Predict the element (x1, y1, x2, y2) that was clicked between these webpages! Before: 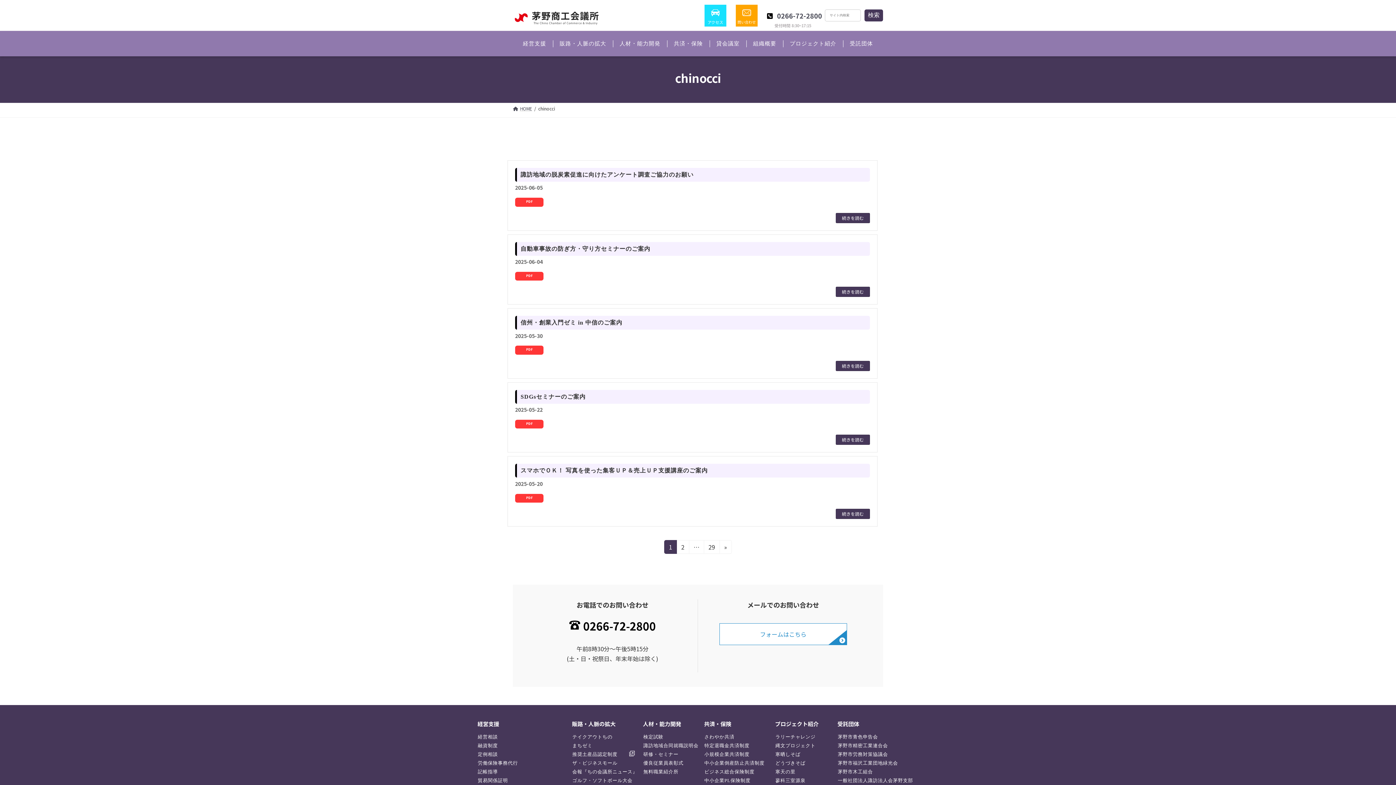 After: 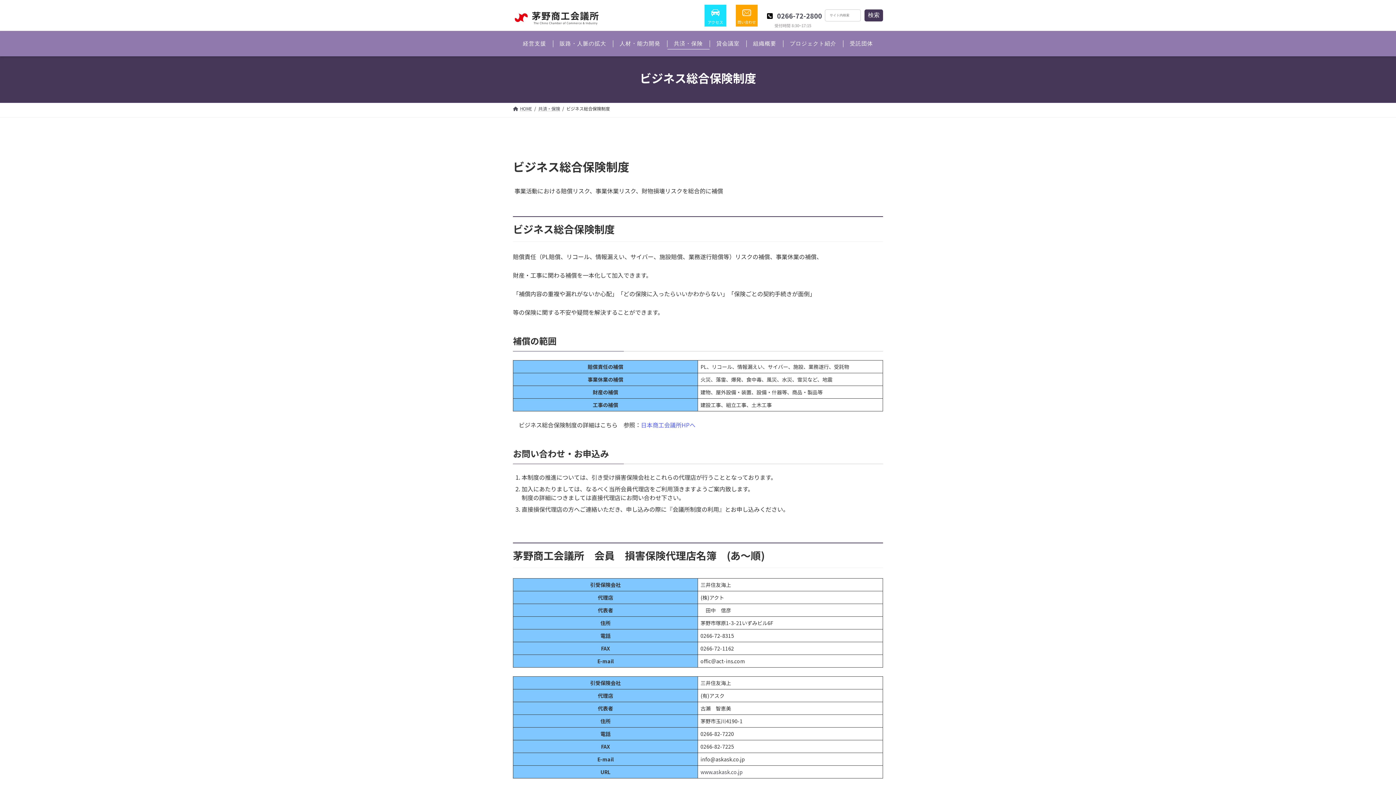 Action: bbox: (698, 766, 769, 775) label: ビジネス総合保険制度